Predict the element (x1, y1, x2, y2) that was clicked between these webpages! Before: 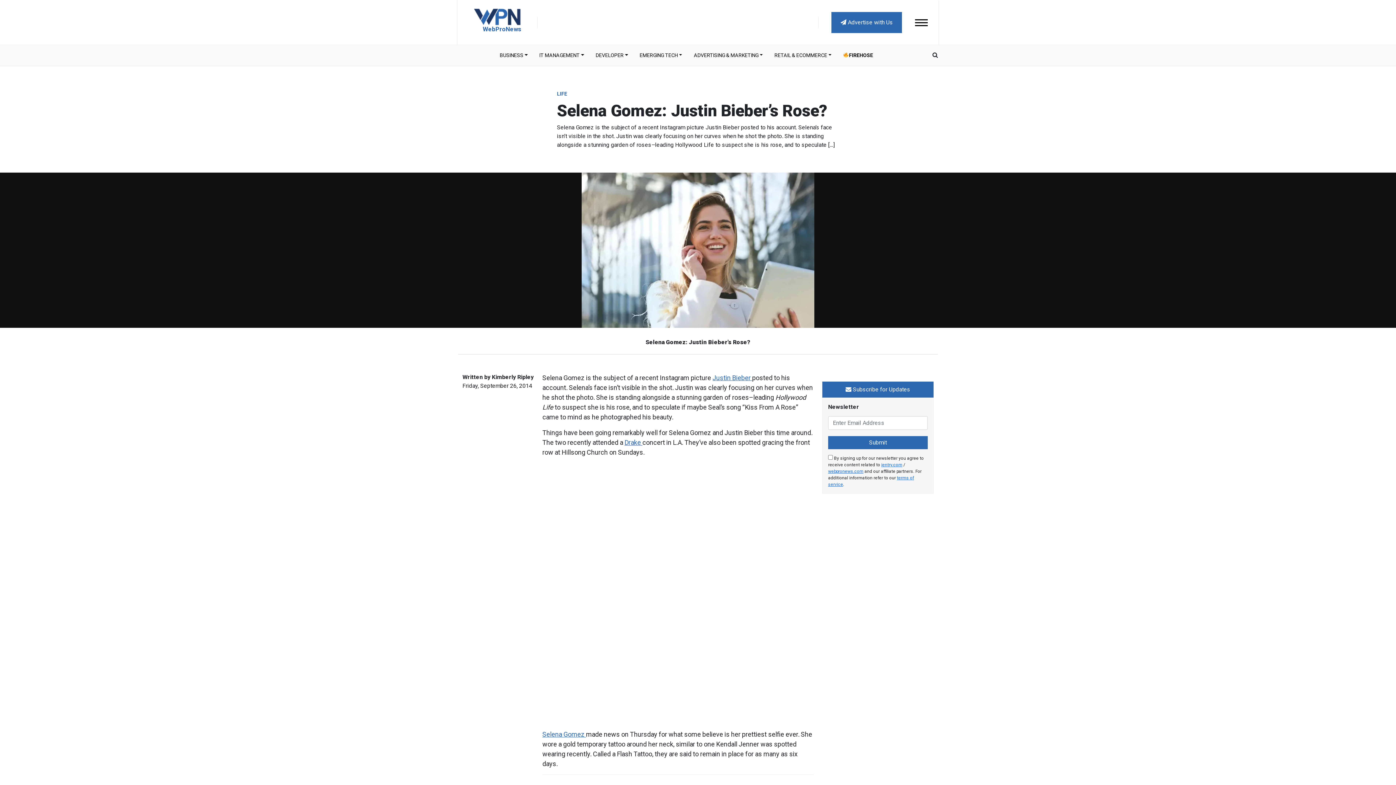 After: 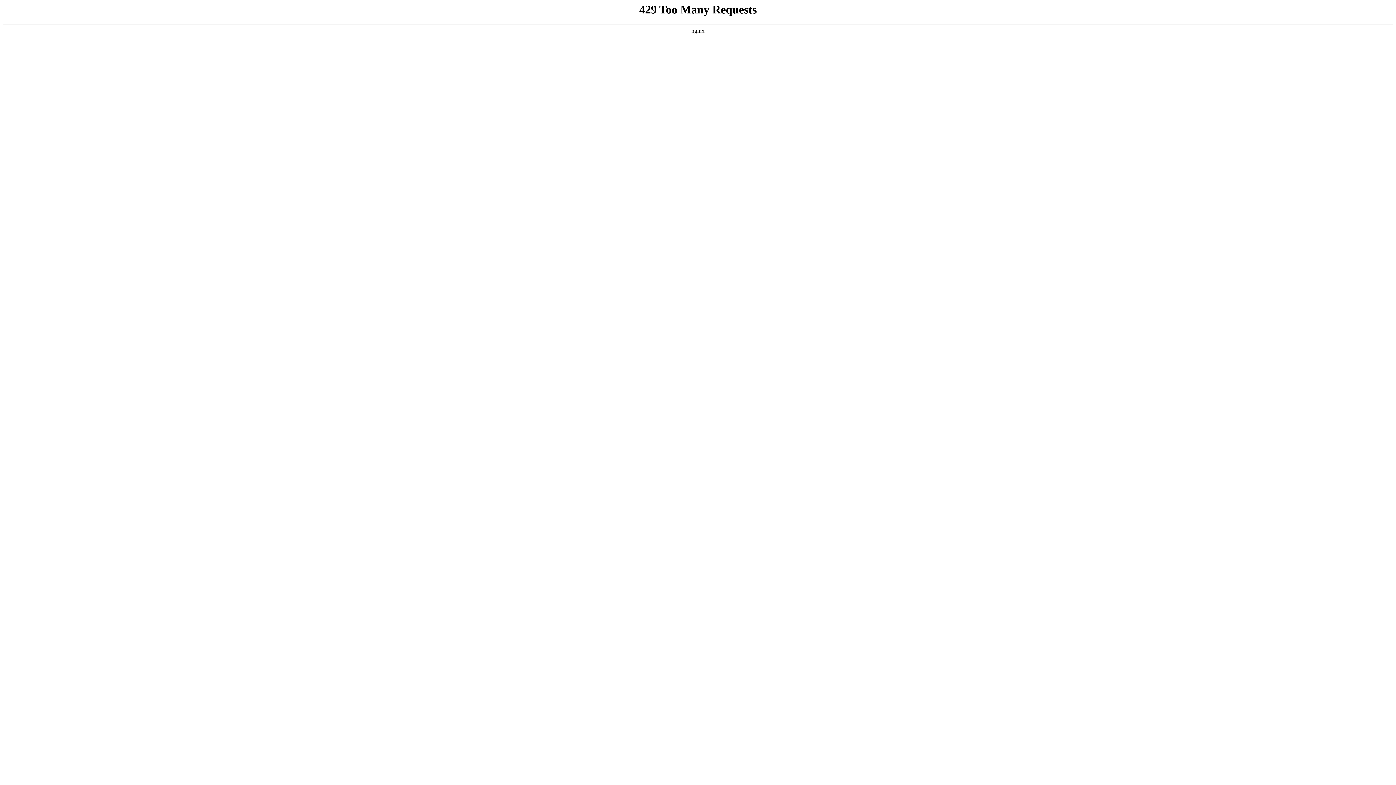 Action: bbox: (624, 438, 642, 446) label: Drake 